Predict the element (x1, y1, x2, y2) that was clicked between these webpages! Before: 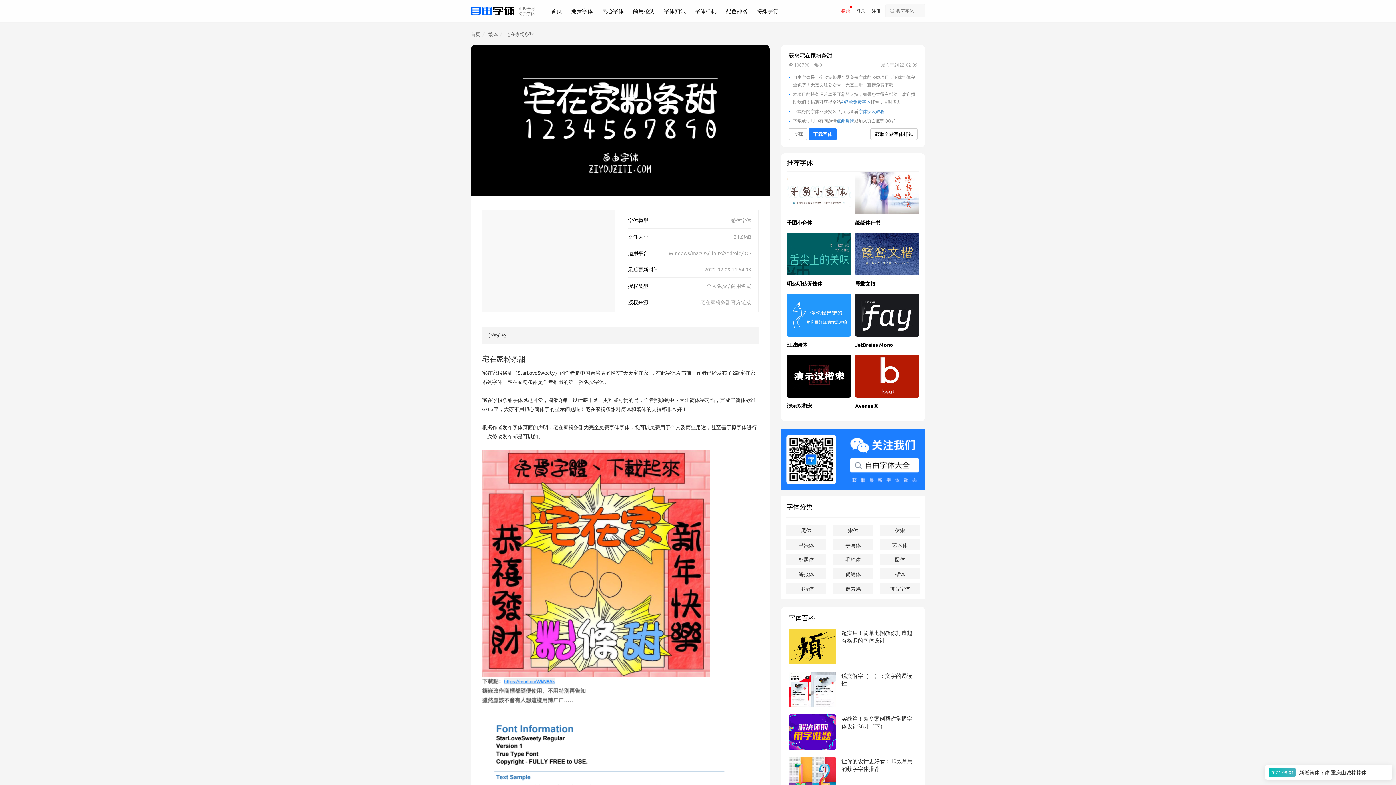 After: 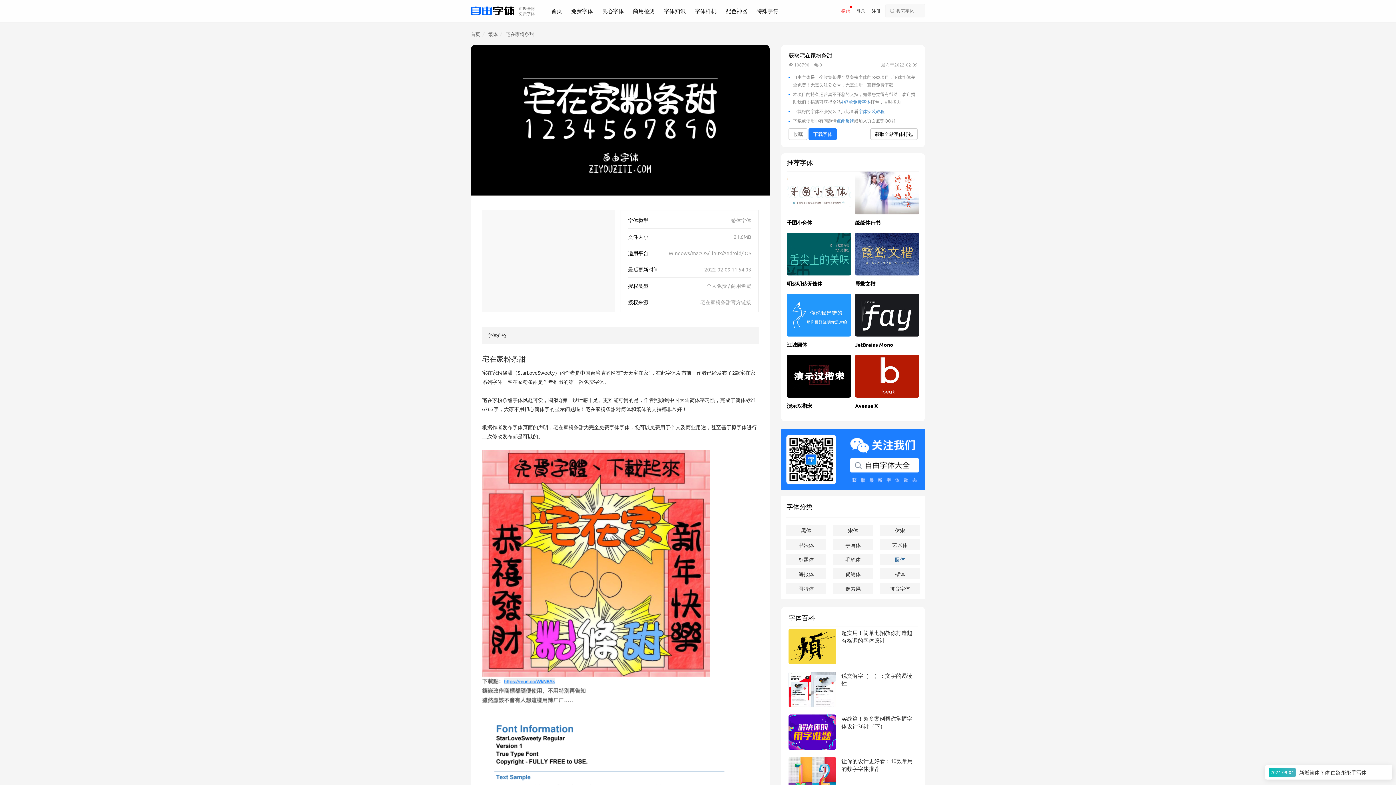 Action: bbox: (880, 554, 919, 565) label: 圆体